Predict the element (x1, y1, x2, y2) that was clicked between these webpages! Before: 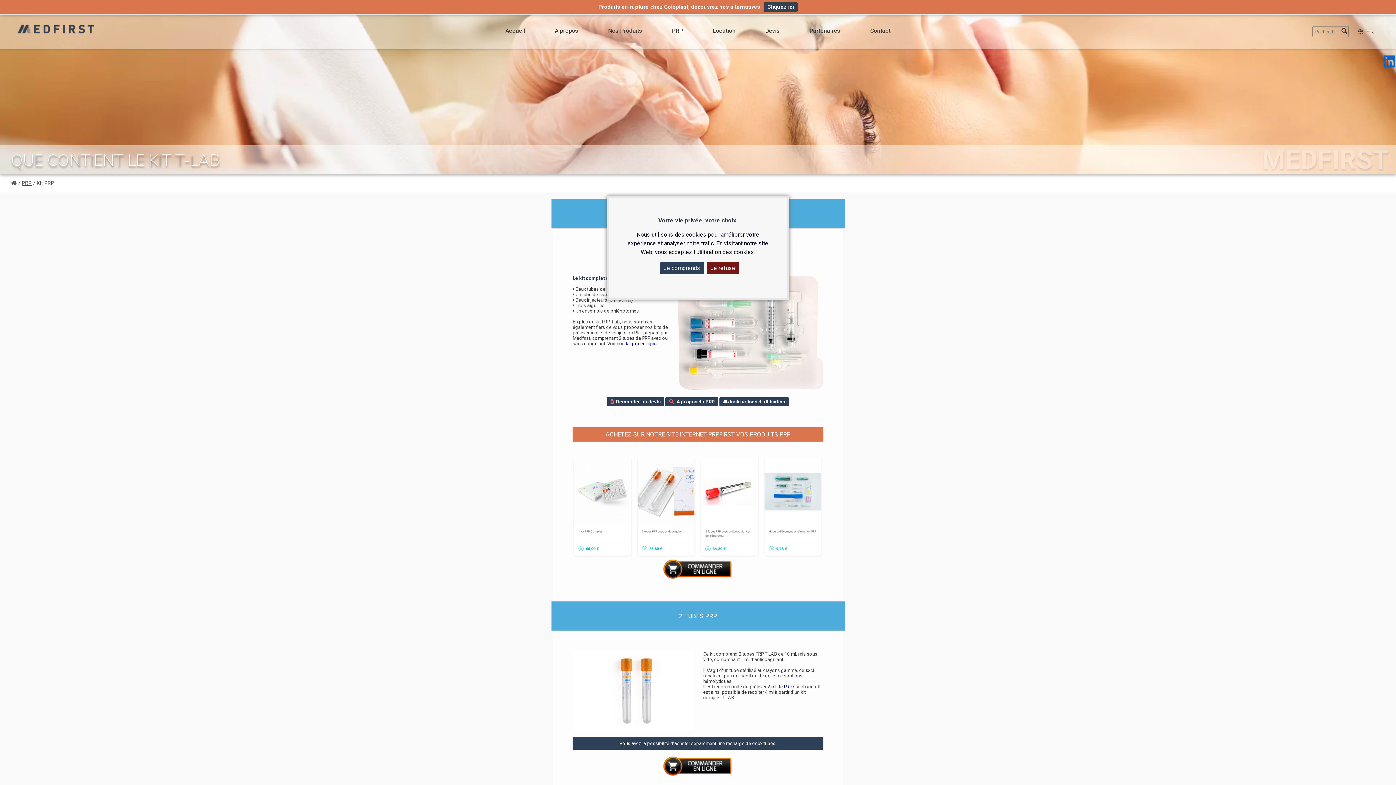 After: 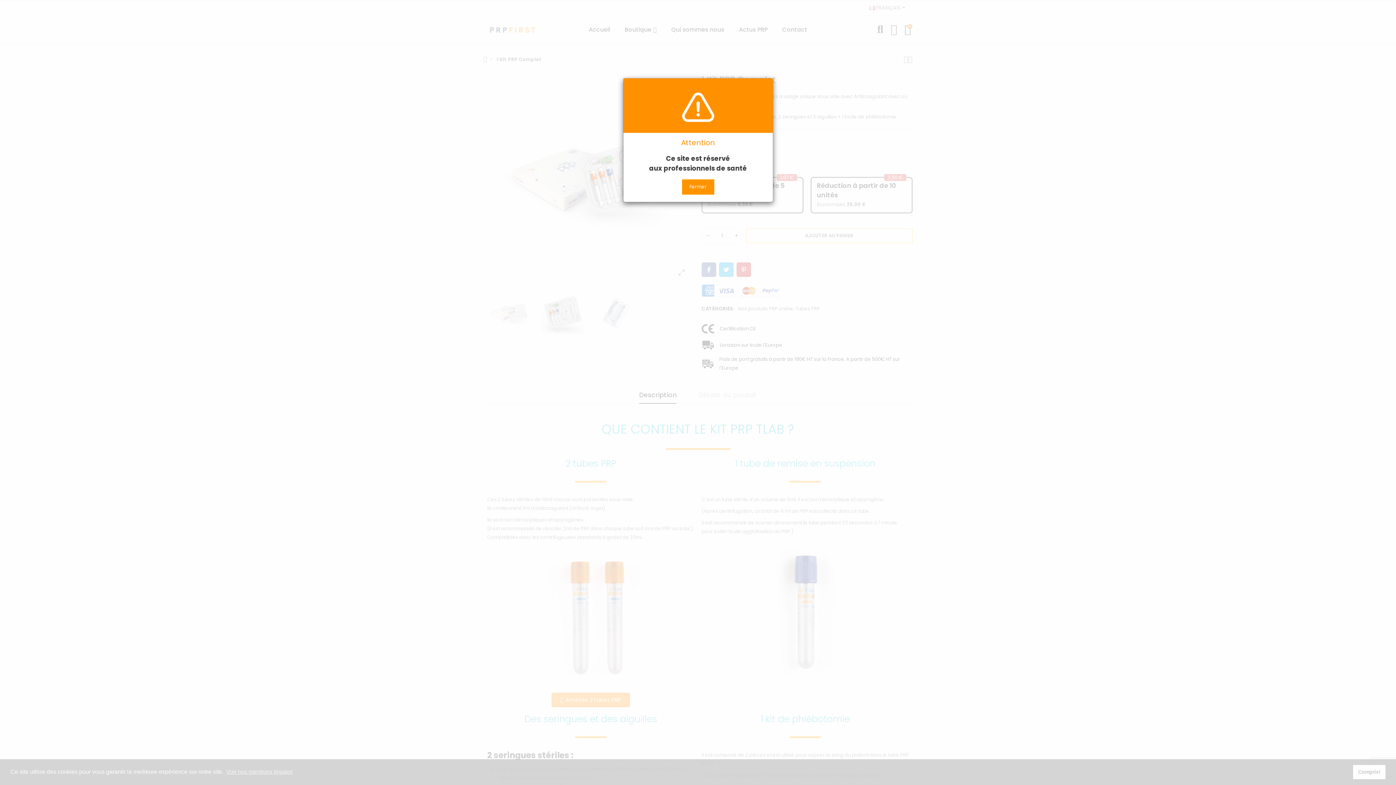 Action: bbox: (625, 341, 656, 346) label: kit prp en ligne